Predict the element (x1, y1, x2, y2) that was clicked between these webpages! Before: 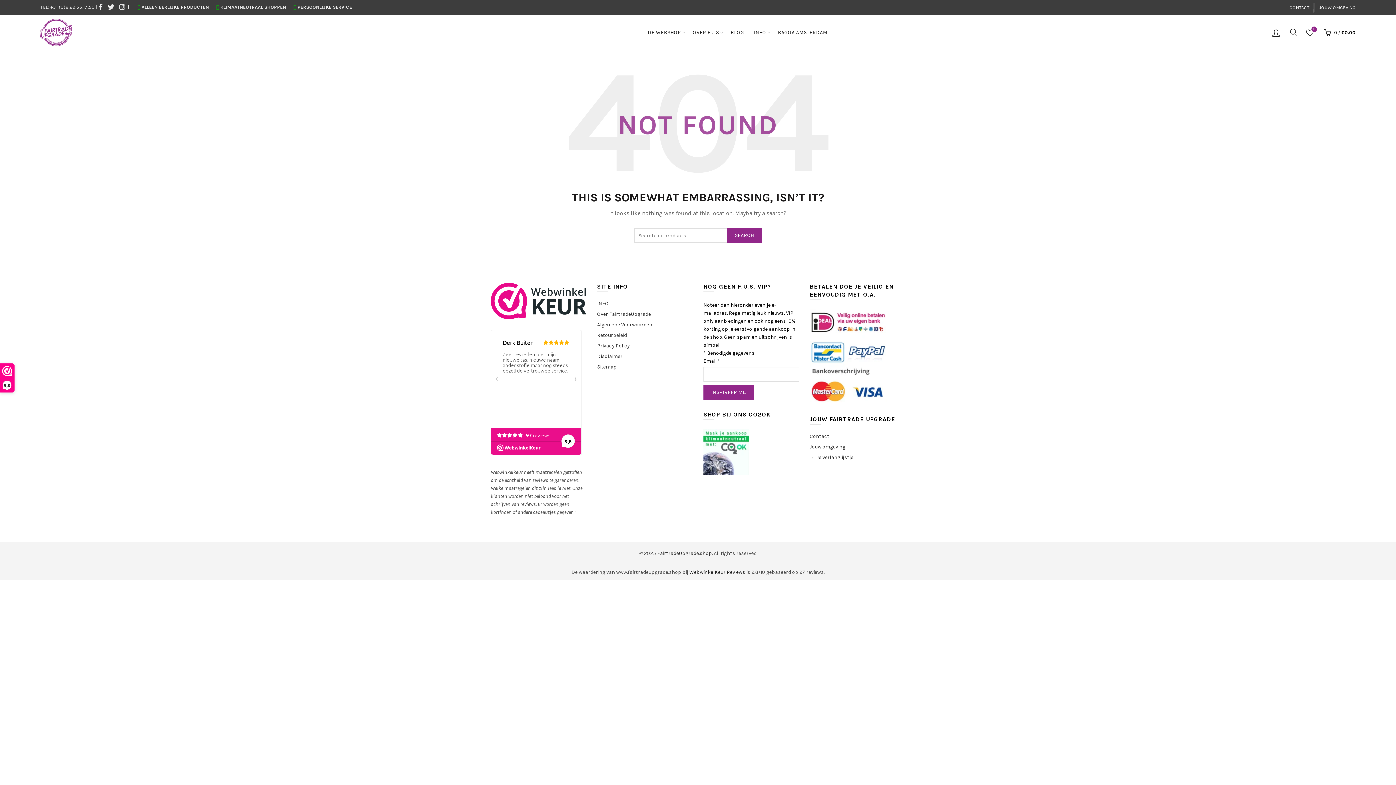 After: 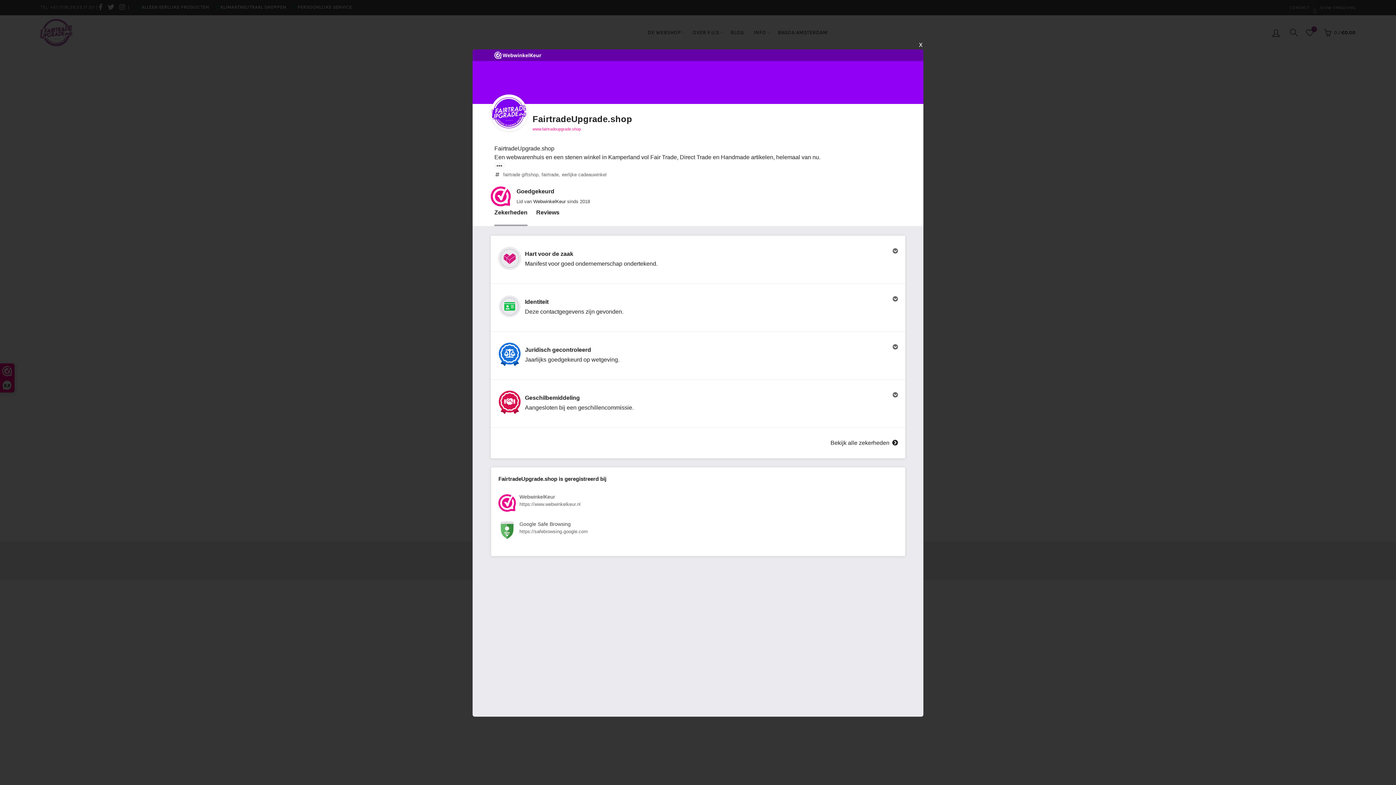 Action: label: 9,8 bbox: (0, 364, 14, 392)